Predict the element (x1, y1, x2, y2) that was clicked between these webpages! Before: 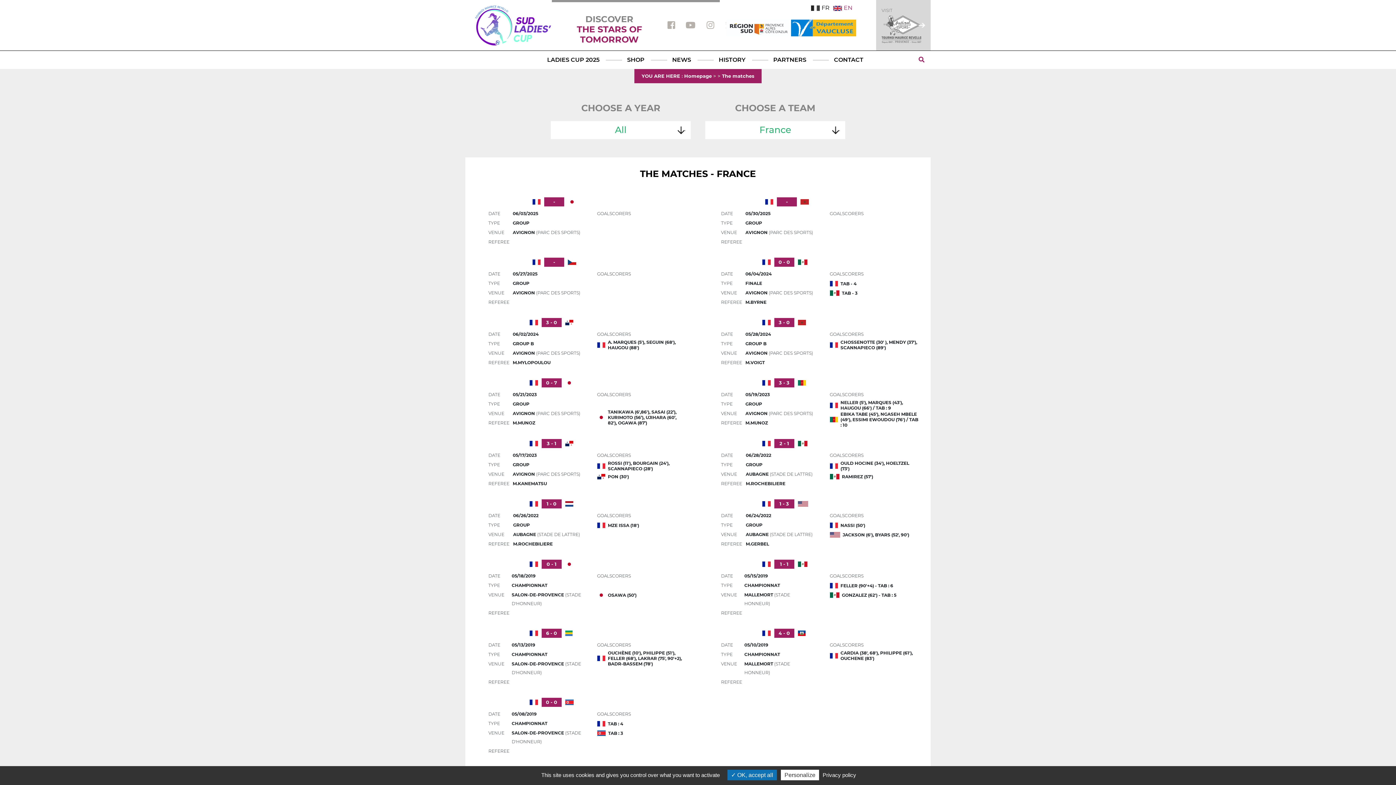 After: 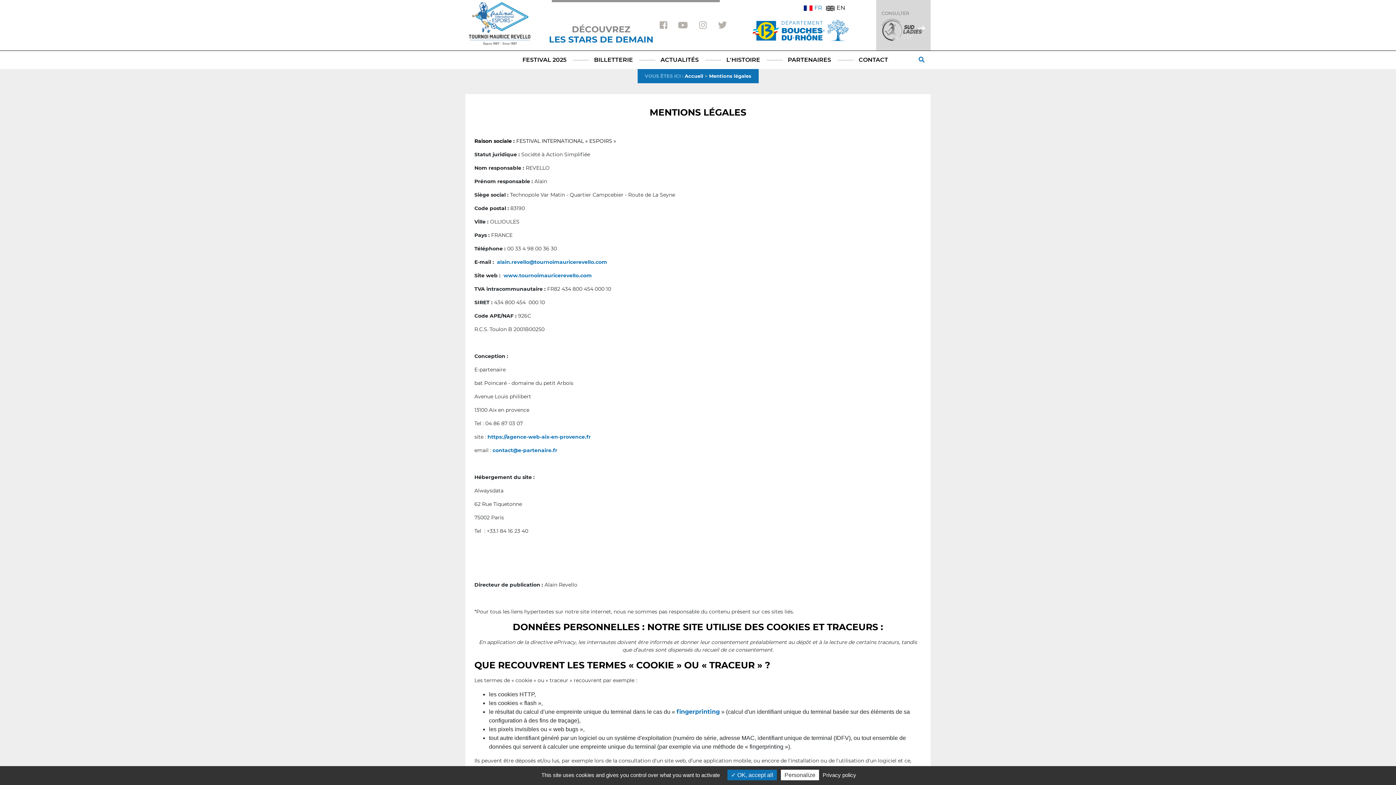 Action: bbox: (820, 772, 858, 778) label: Privacy policy